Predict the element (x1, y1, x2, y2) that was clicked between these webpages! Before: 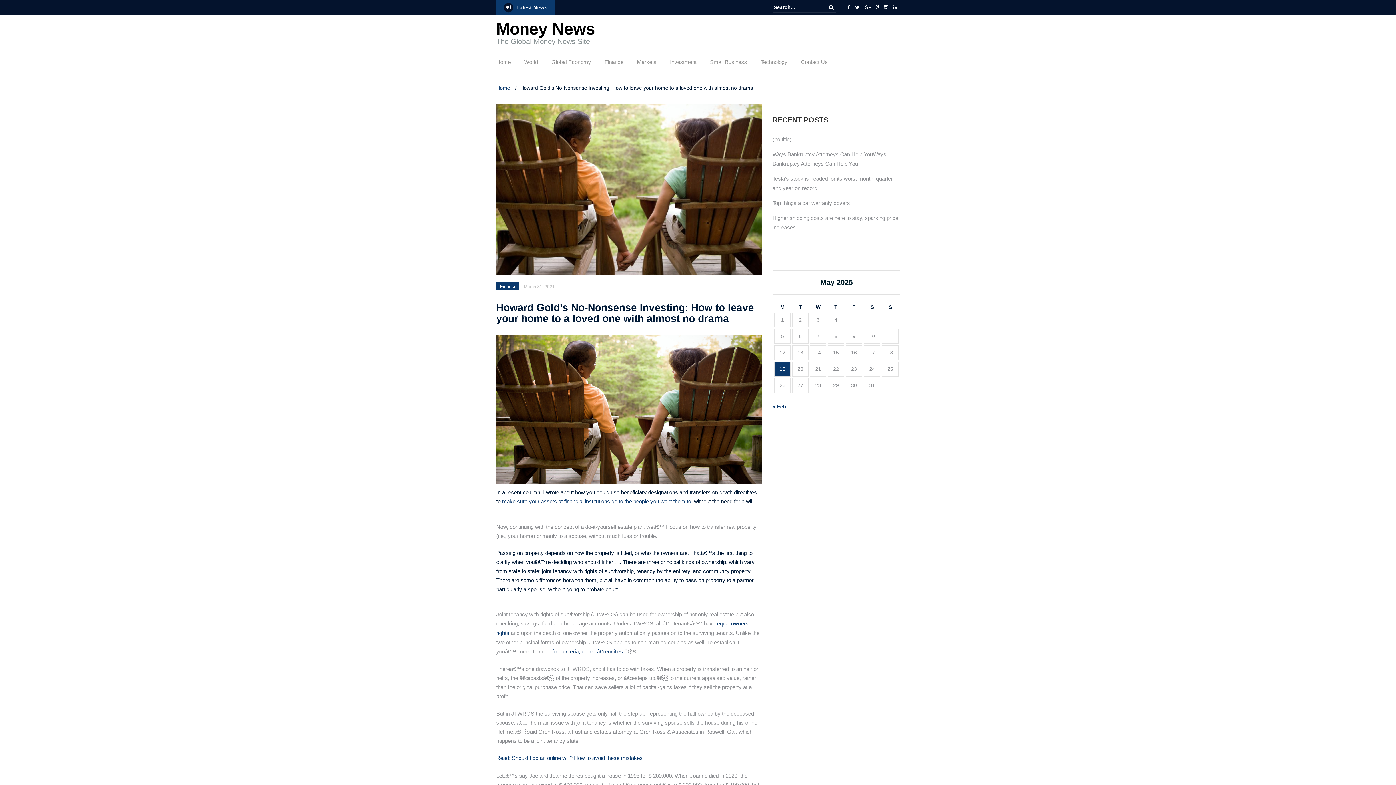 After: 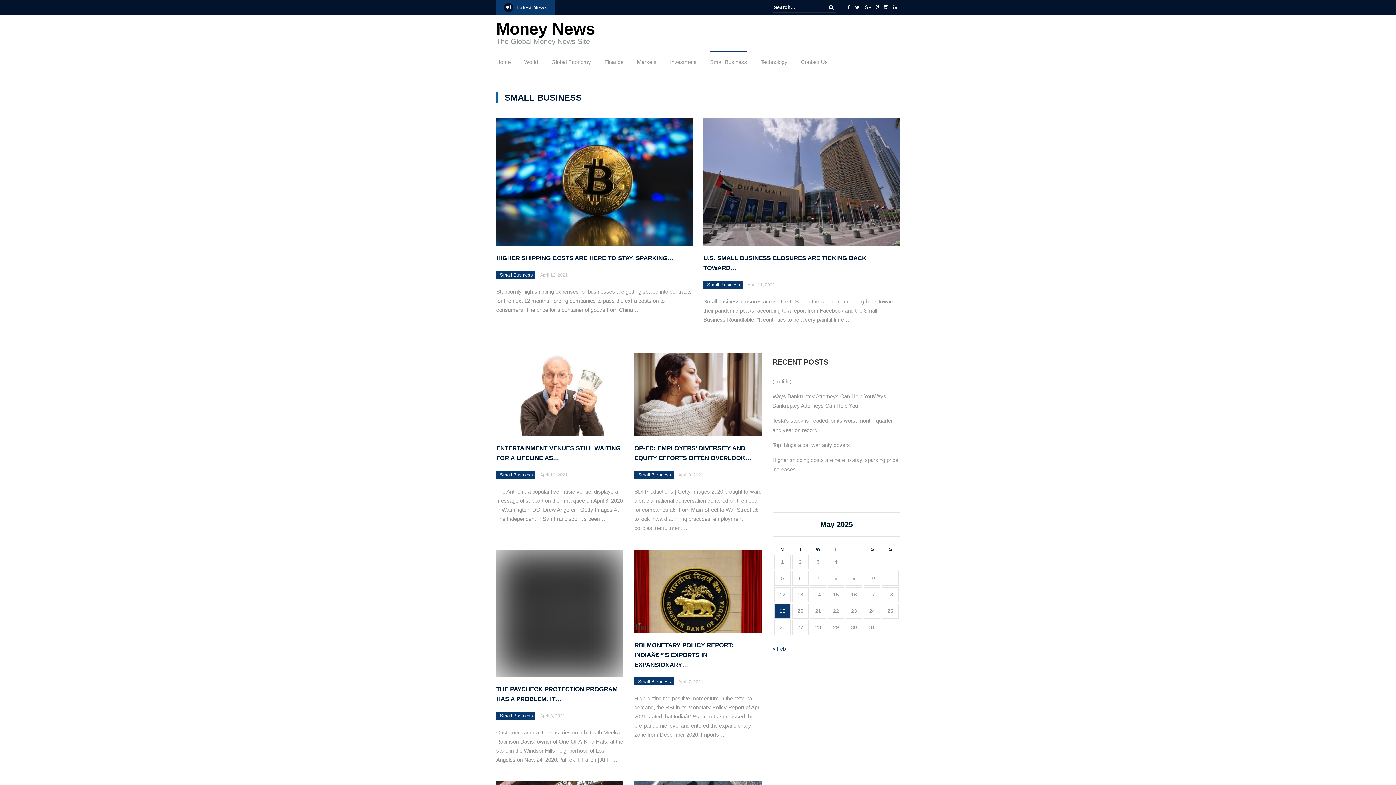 Action: label: Small Business bbox: (710, 57, 747, 70)